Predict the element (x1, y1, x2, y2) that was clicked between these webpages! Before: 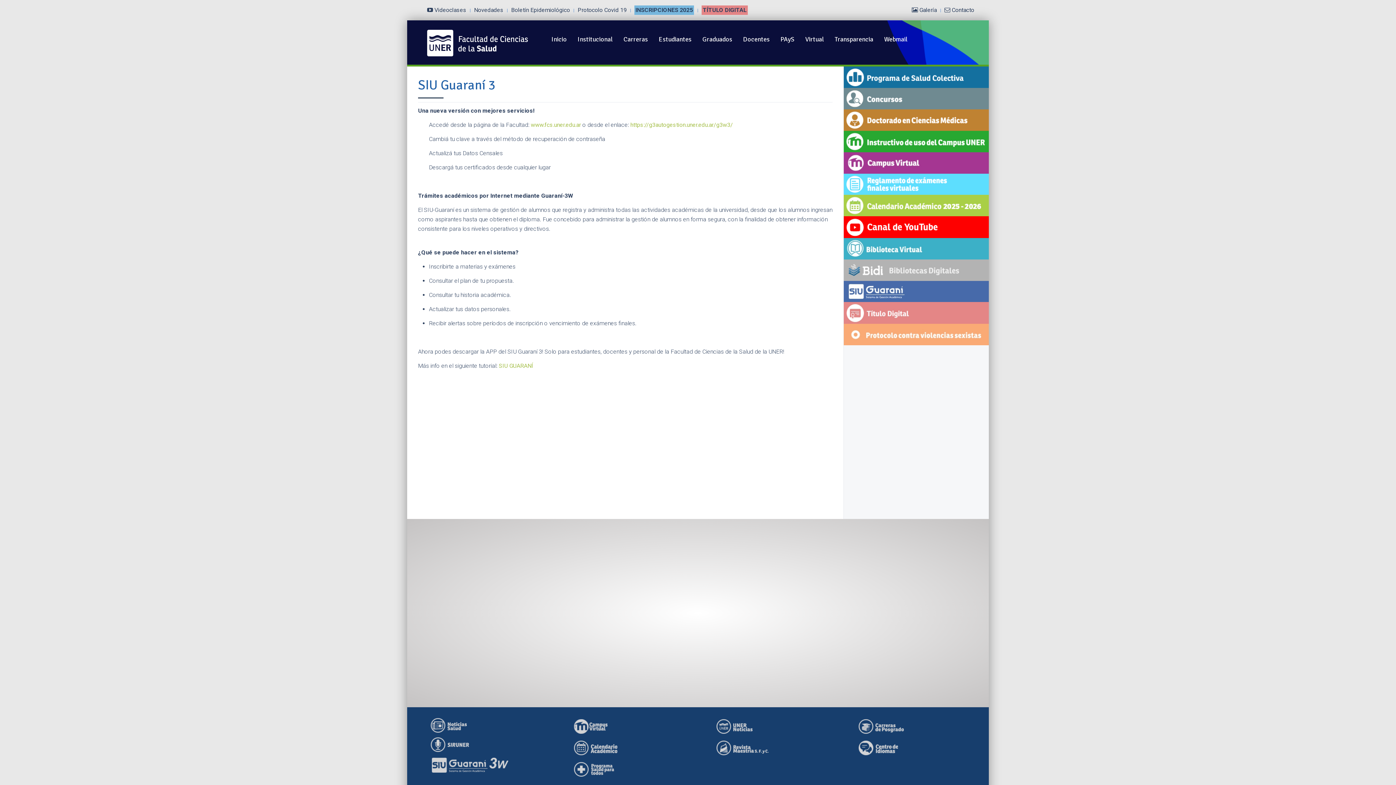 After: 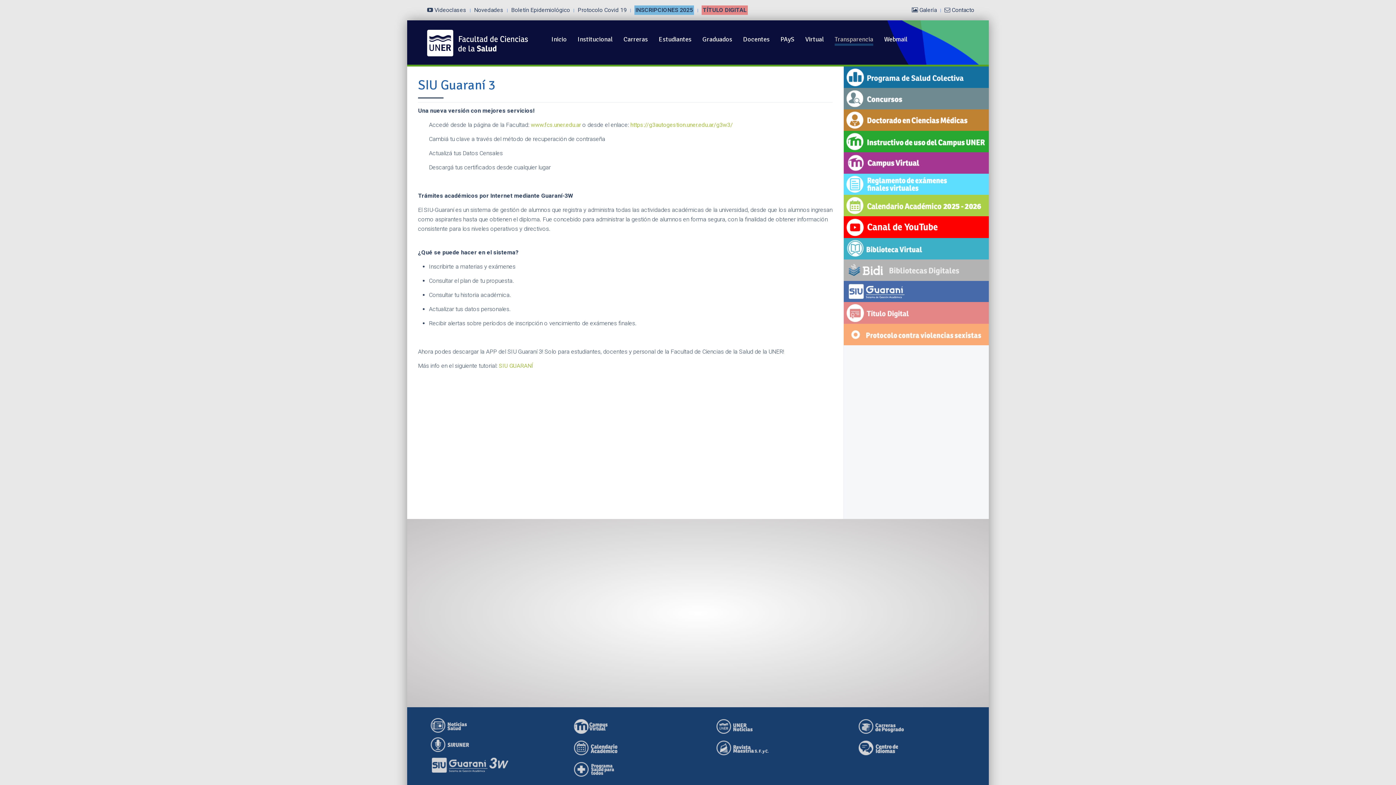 Action: label: Transparencia bbox: (834, 22, 873, 45)